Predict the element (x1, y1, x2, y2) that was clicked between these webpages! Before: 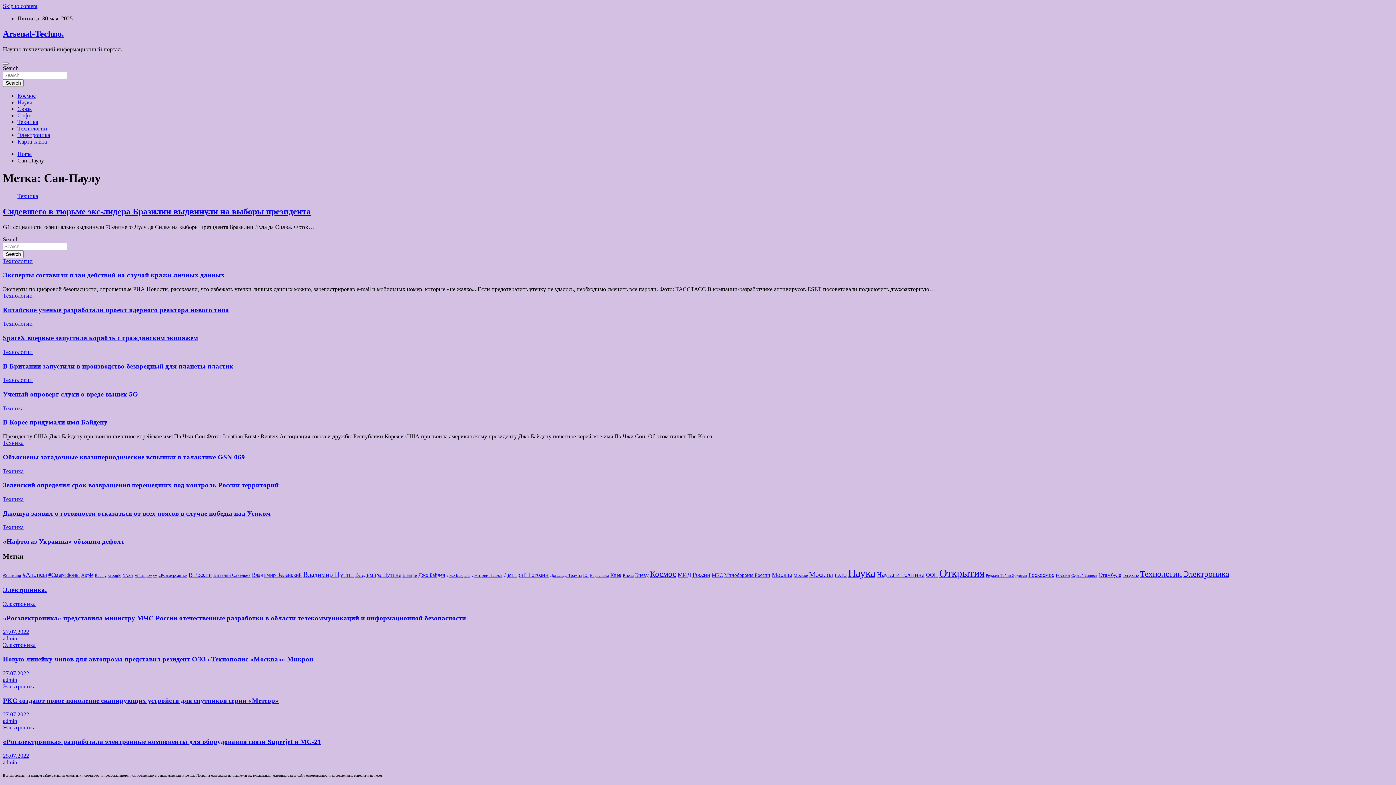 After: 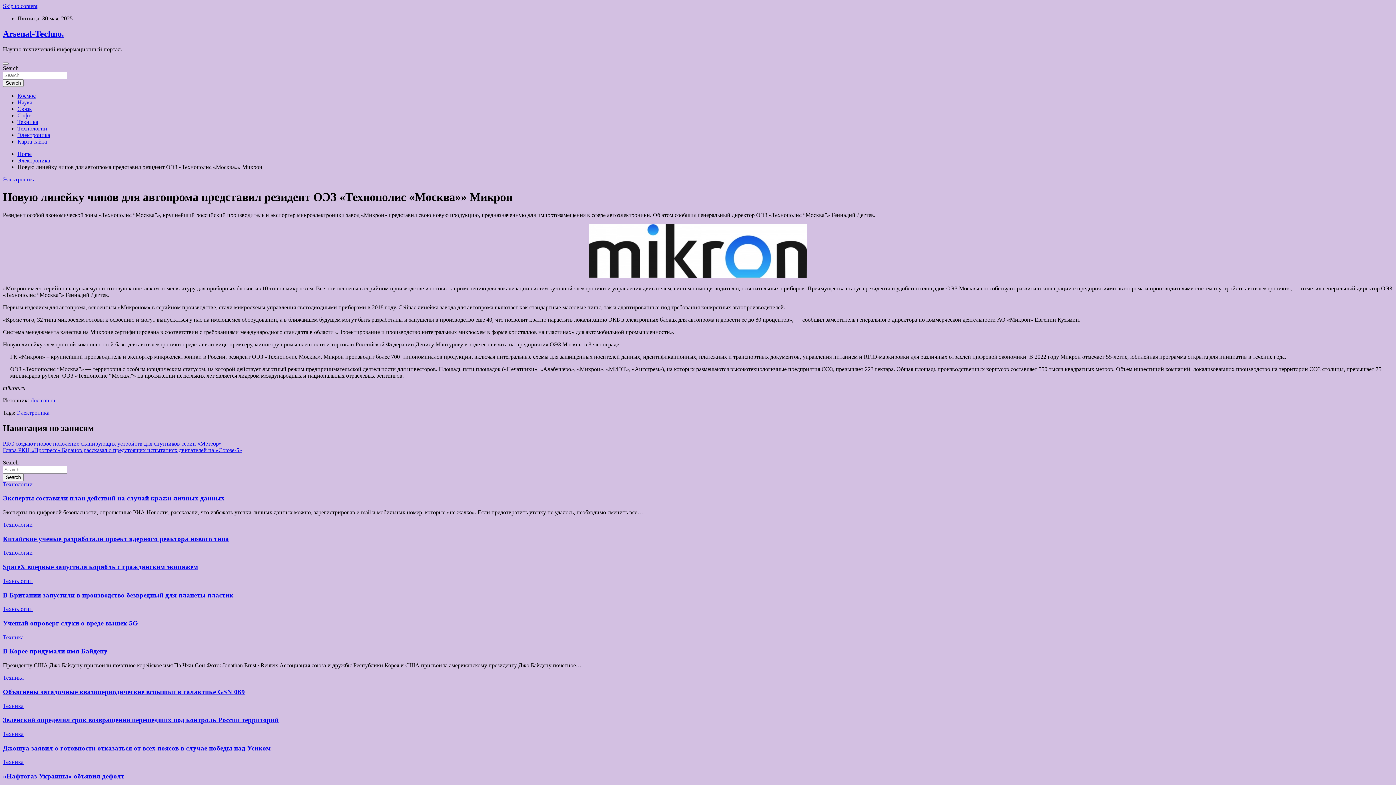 Action: label: Новую линейку чипов для автопрома представил резидент ОЭЗ «Технополис «Москва»» Микрон bbox: (2, 655, 313, 663)